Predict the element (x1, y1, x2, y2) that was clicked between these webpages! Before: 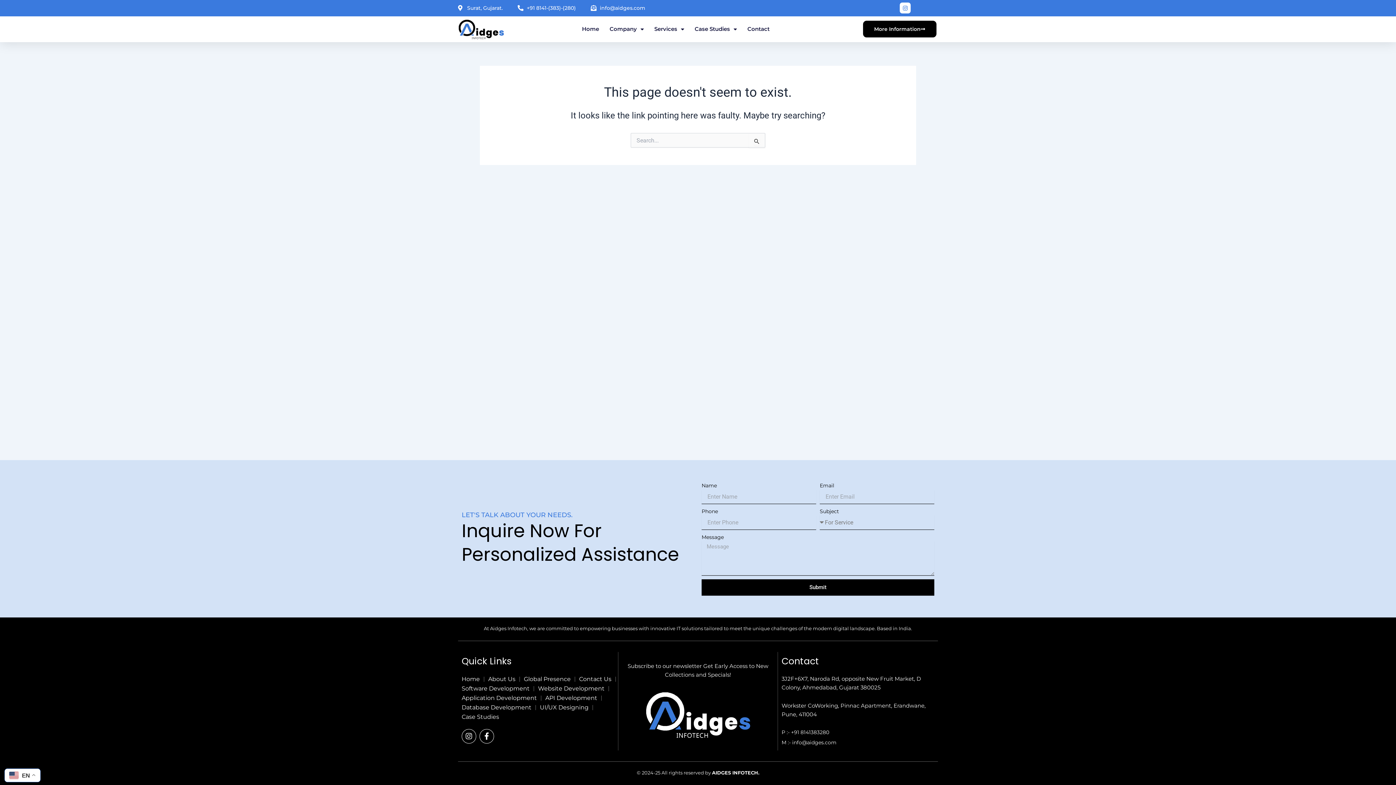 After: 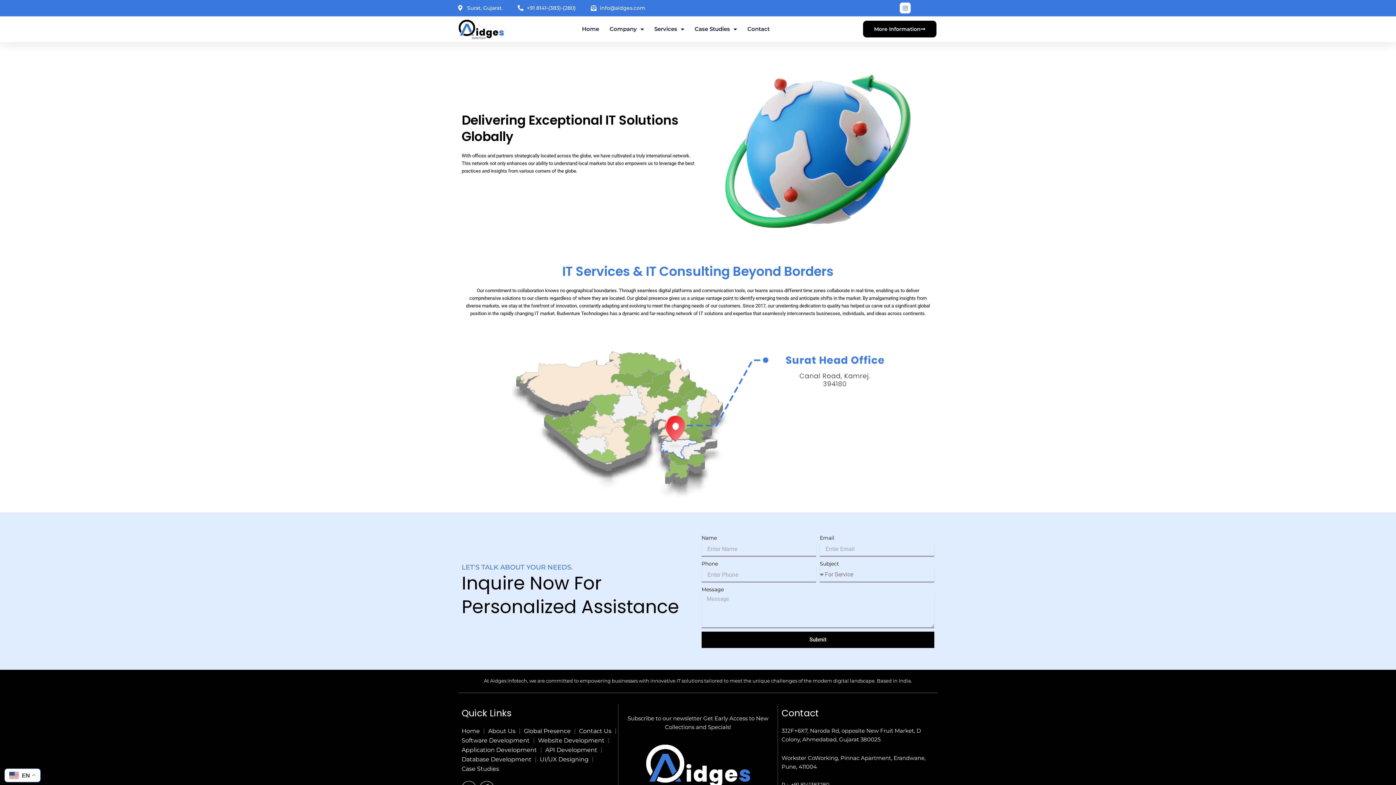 Action: label: Global Presence bbox: (524, 674, 570, 684)